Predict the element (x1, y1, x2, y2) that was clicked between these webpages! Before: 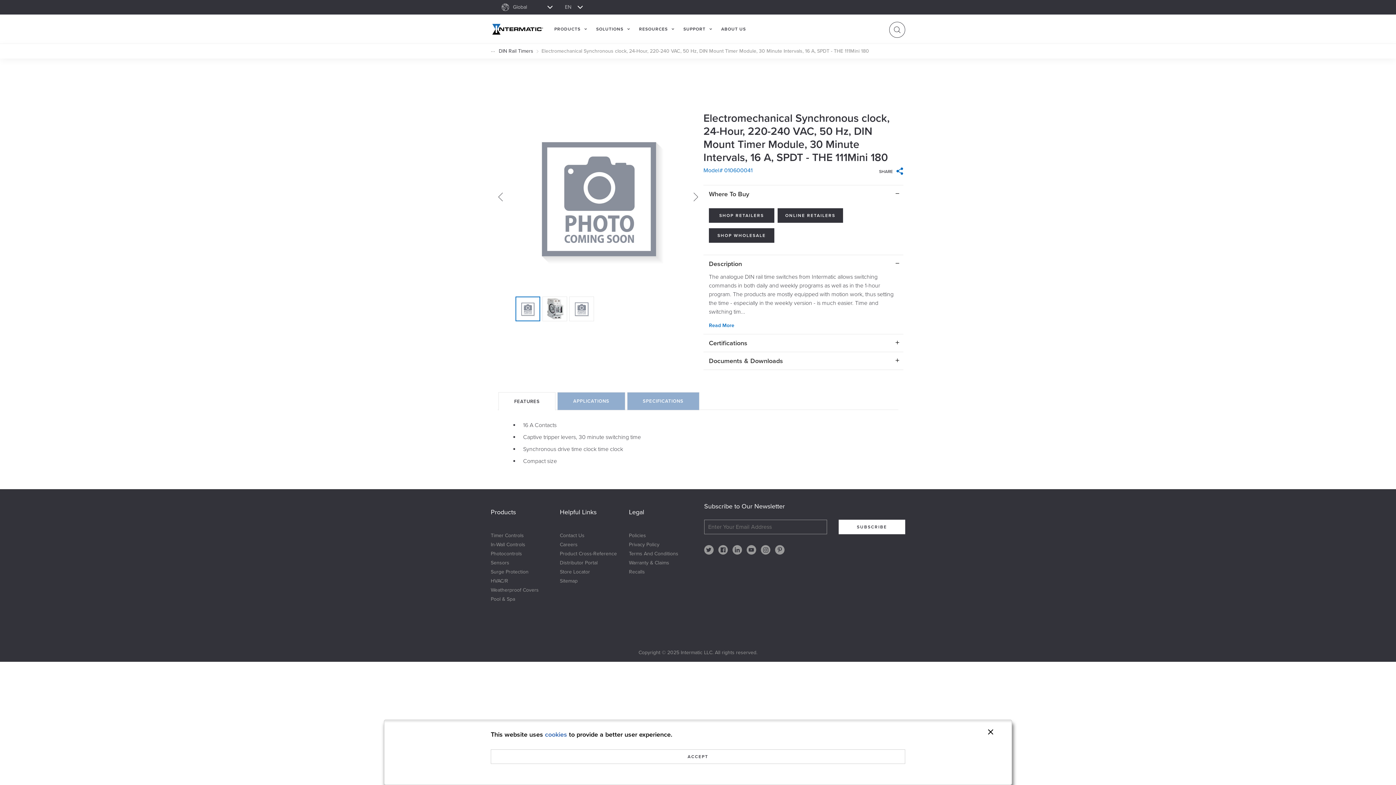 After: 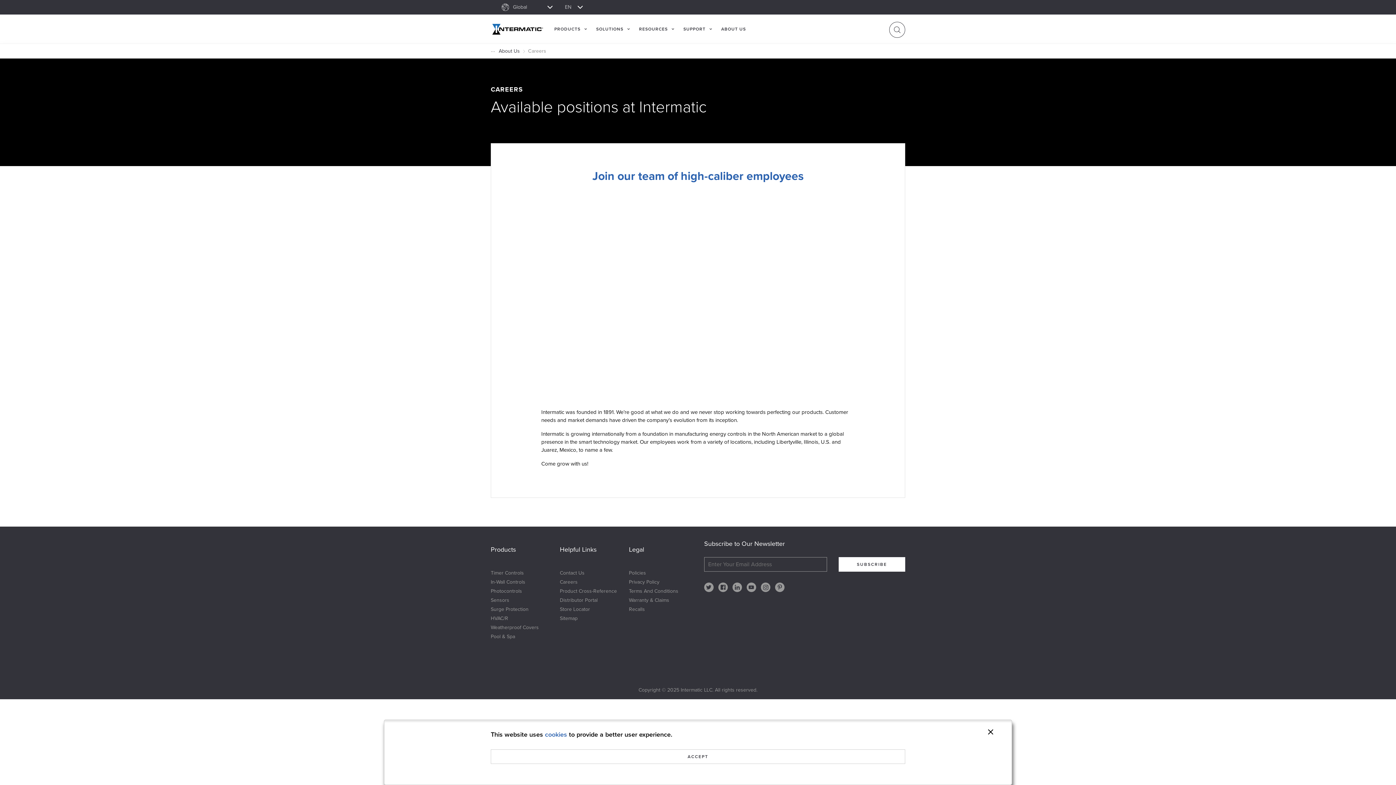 Action: bbox: (560, 541, 577, 548) label: Careers